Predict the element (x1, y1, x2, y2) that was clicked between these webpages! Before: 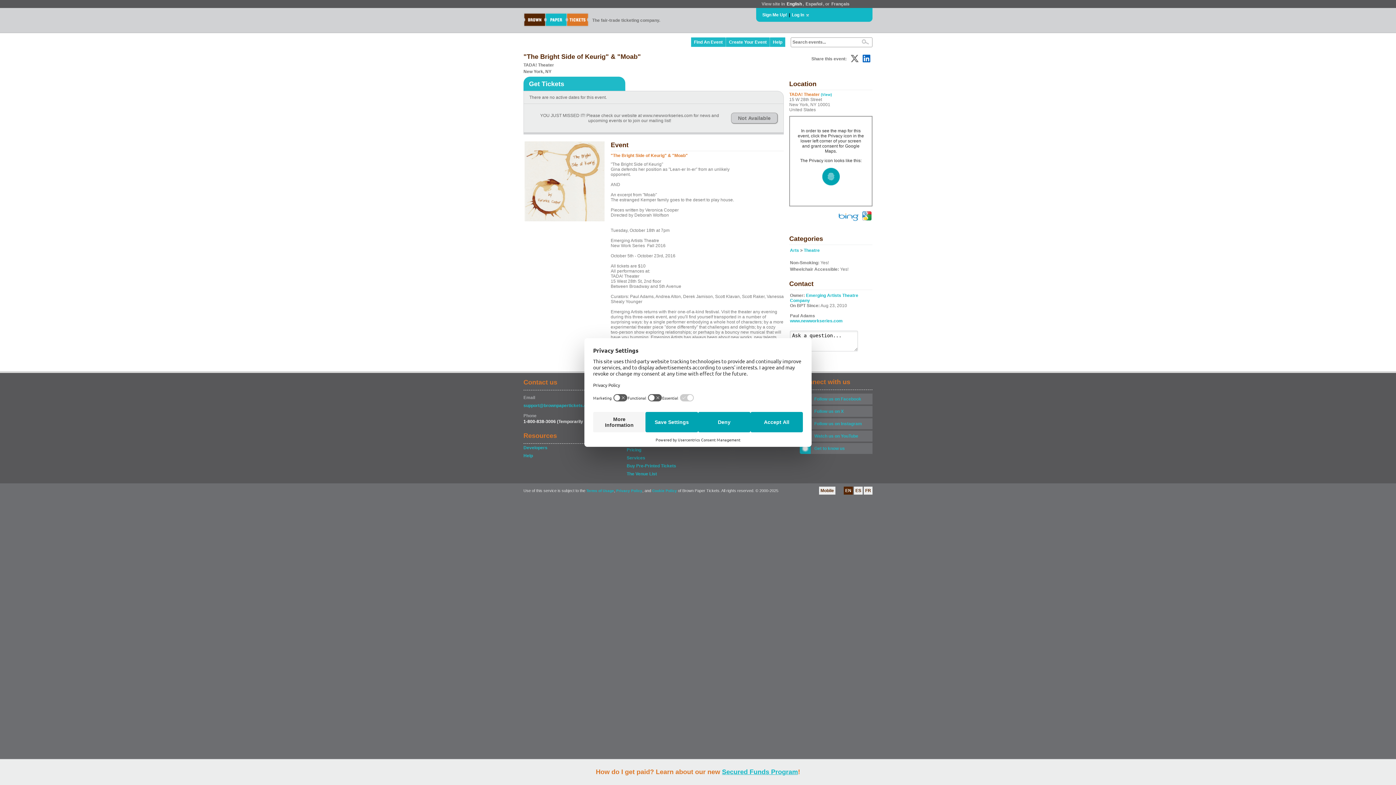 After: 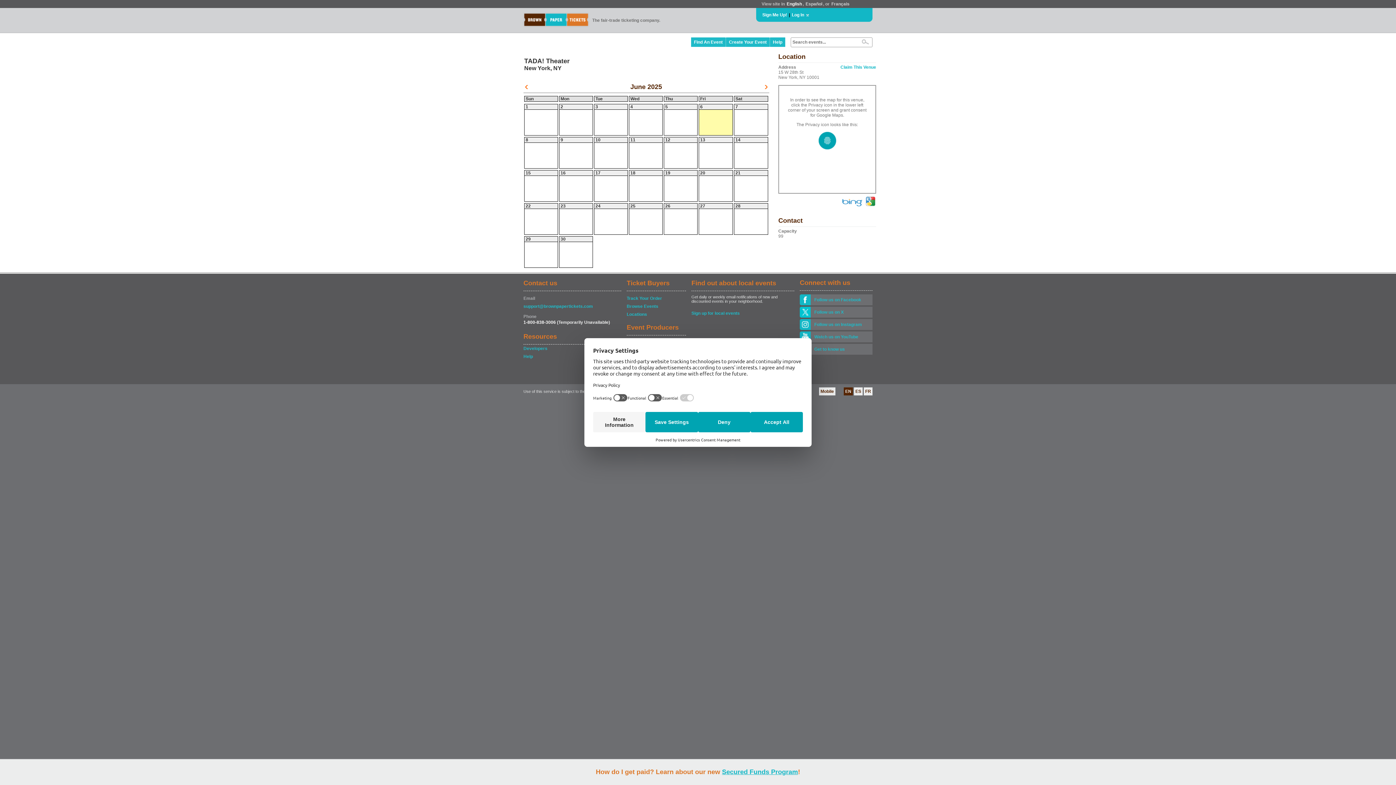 Action: bbox: (821, 92, 832, 96) label: (View)